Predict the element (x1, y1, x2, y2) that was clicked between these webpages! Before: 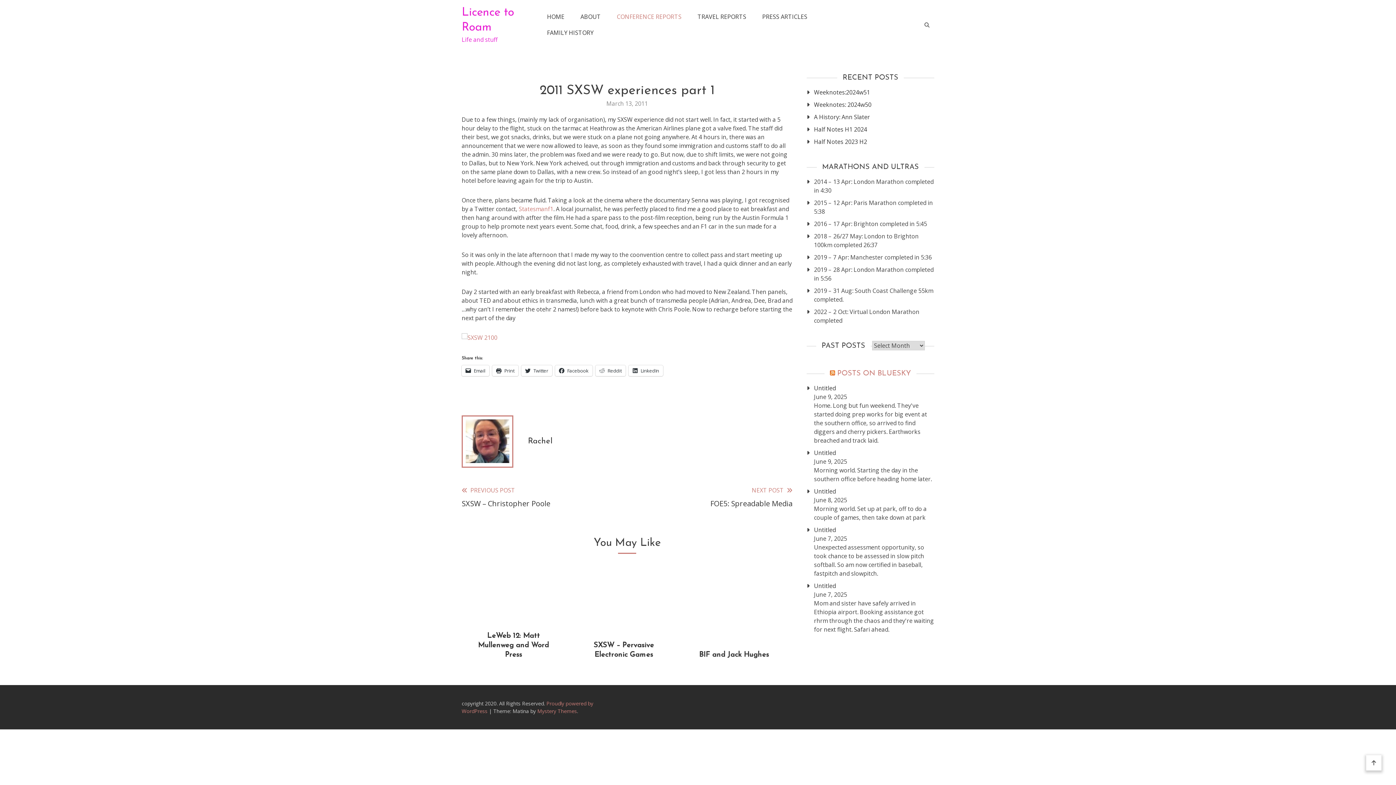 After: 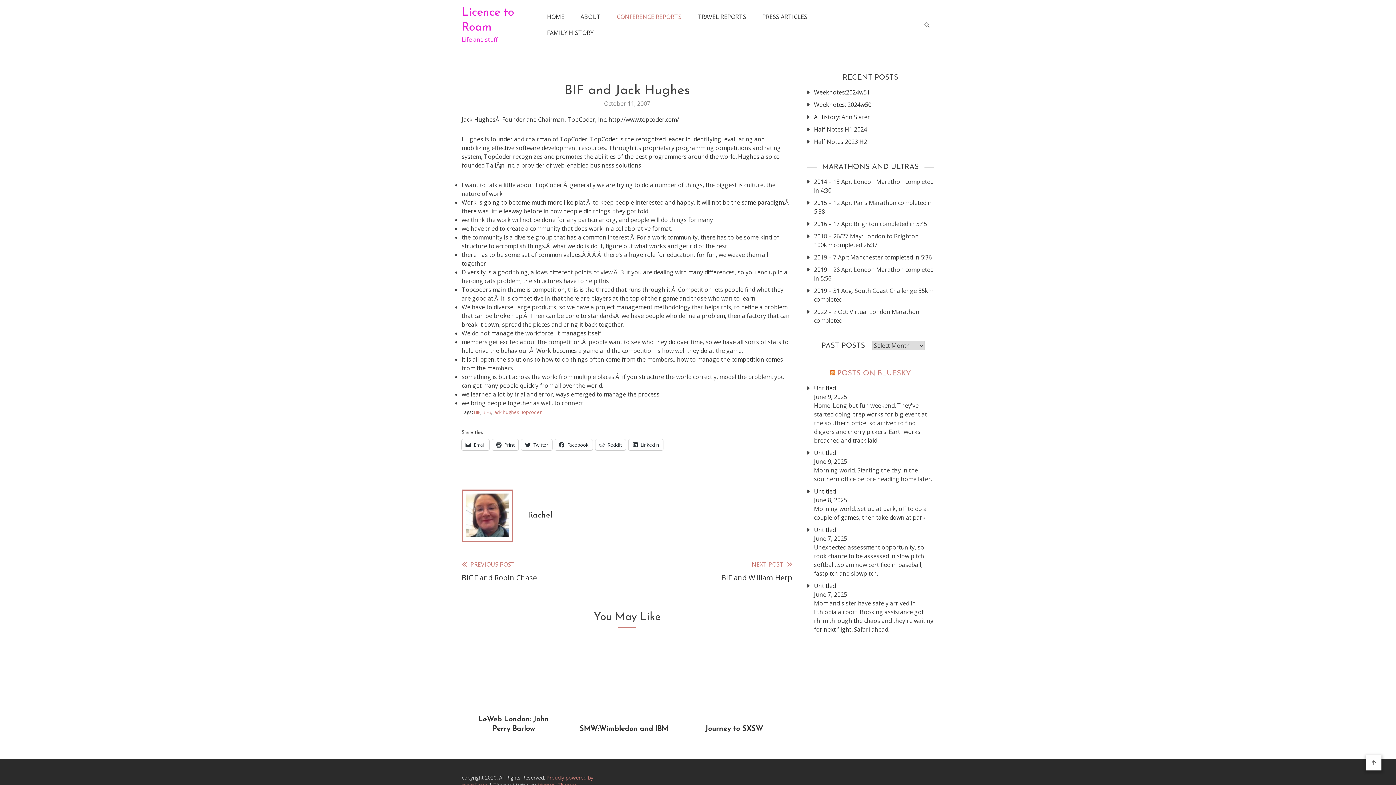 Action: label: BIF and Jack Hughes bbox: (699, 651, 769, 658)